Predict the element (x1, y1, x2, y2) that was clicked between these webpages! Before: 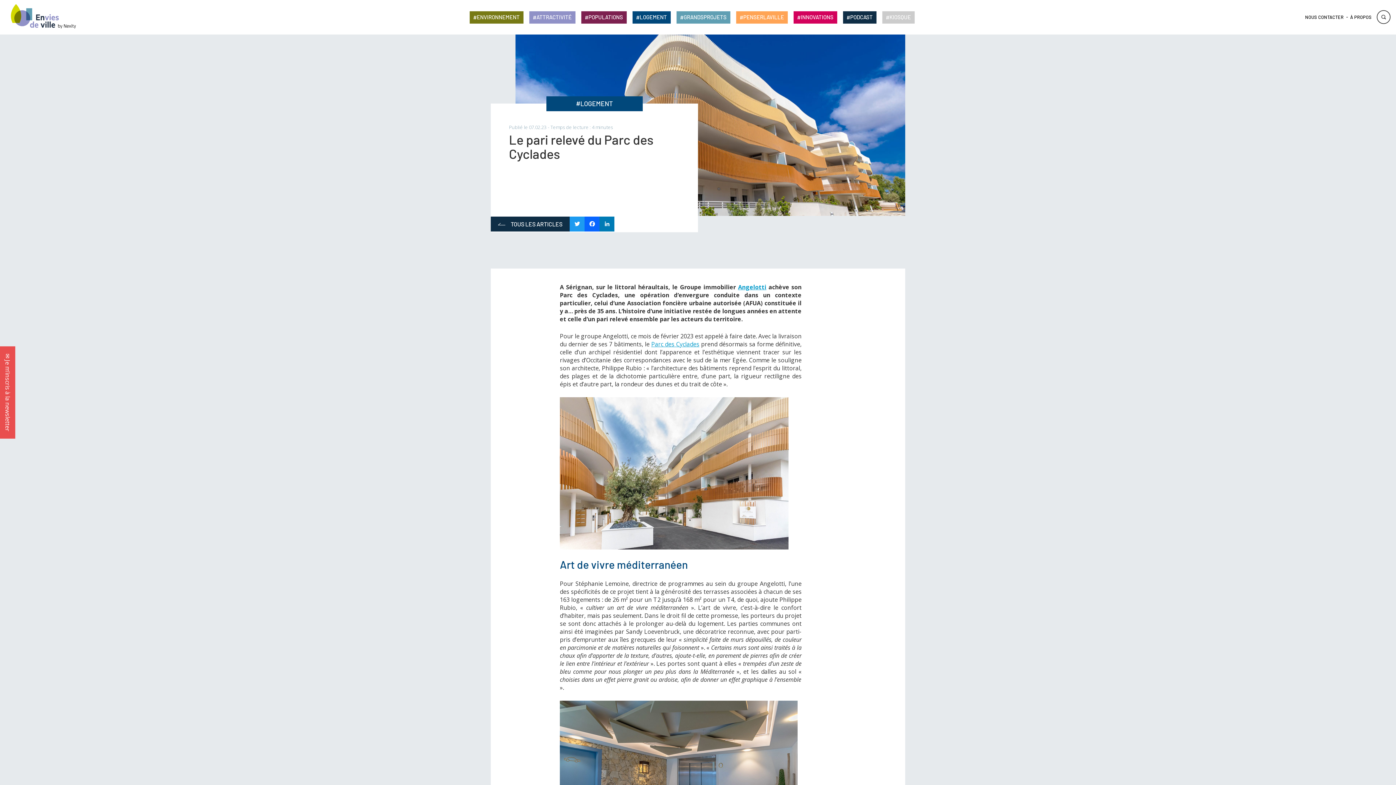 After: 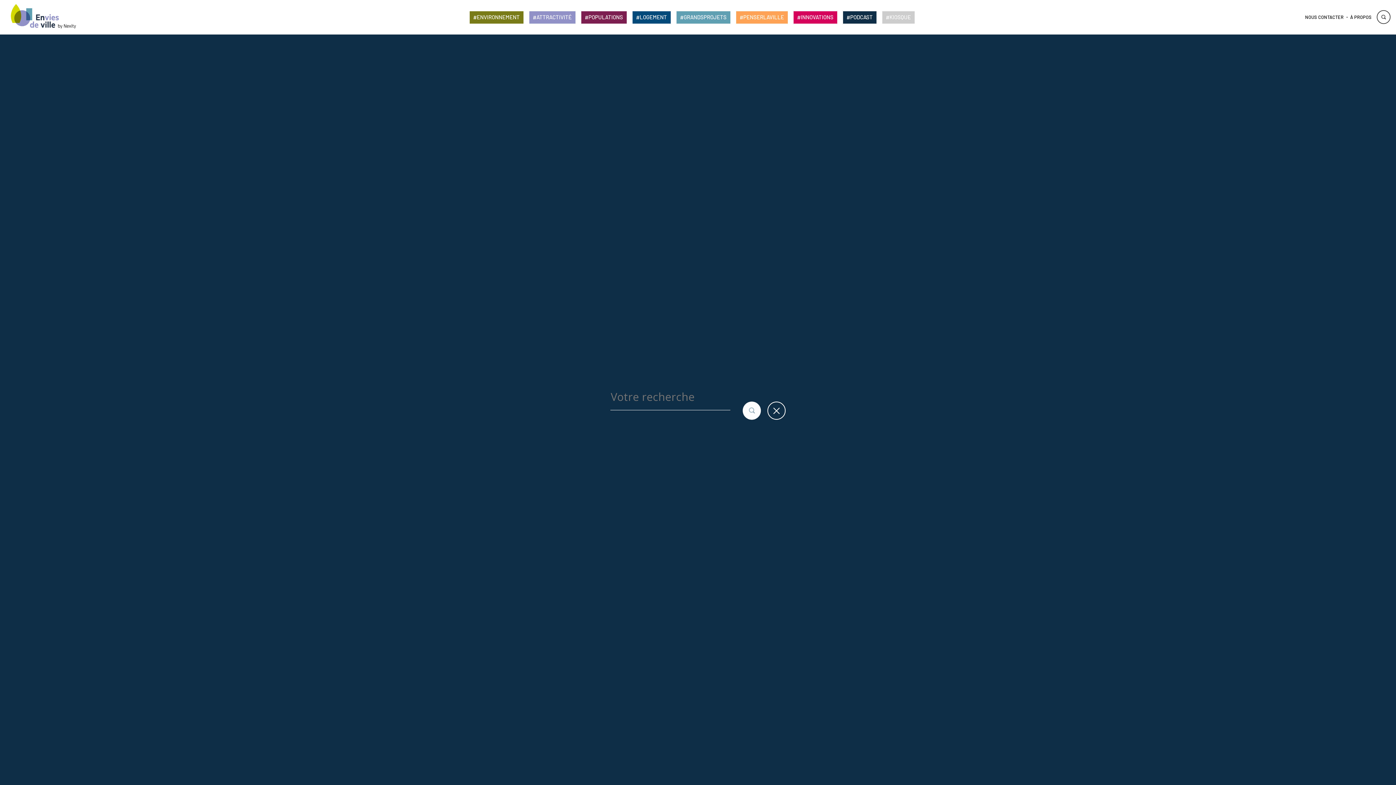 Action: bbox: (1377, 10, 1390, 24) label: RECHERCHER